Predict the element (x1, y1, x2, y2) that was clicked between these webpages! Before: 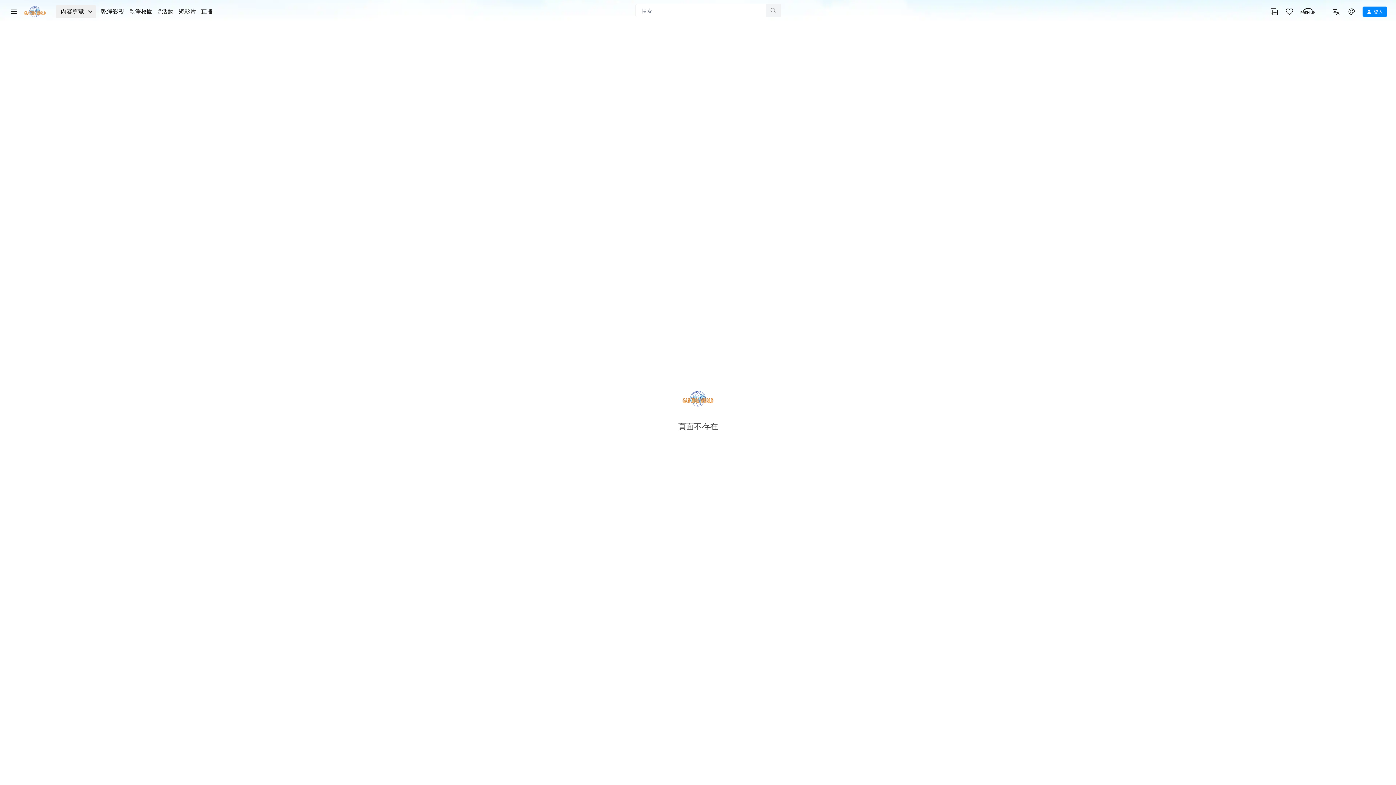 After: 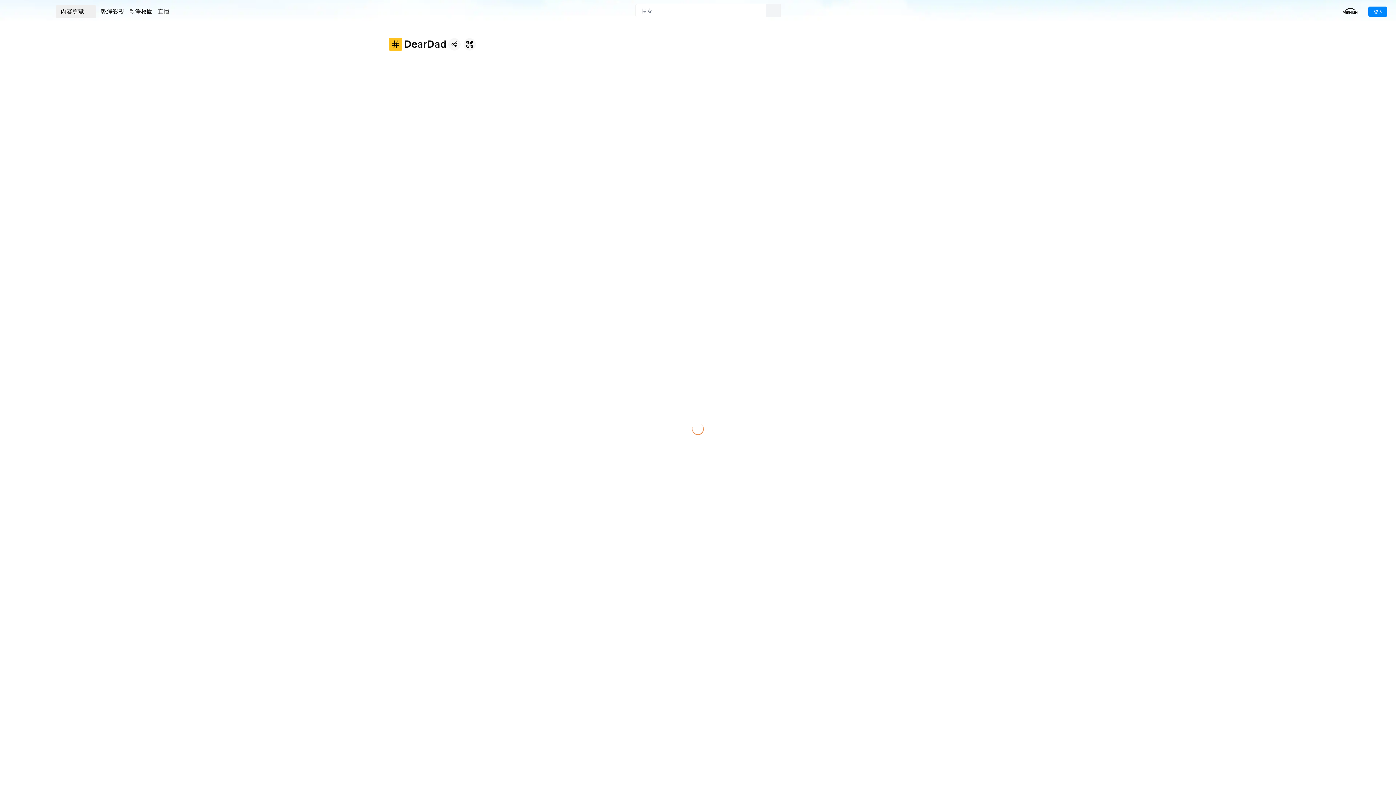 Action: label: #活動 bbox: (157, 7, 173, 16)